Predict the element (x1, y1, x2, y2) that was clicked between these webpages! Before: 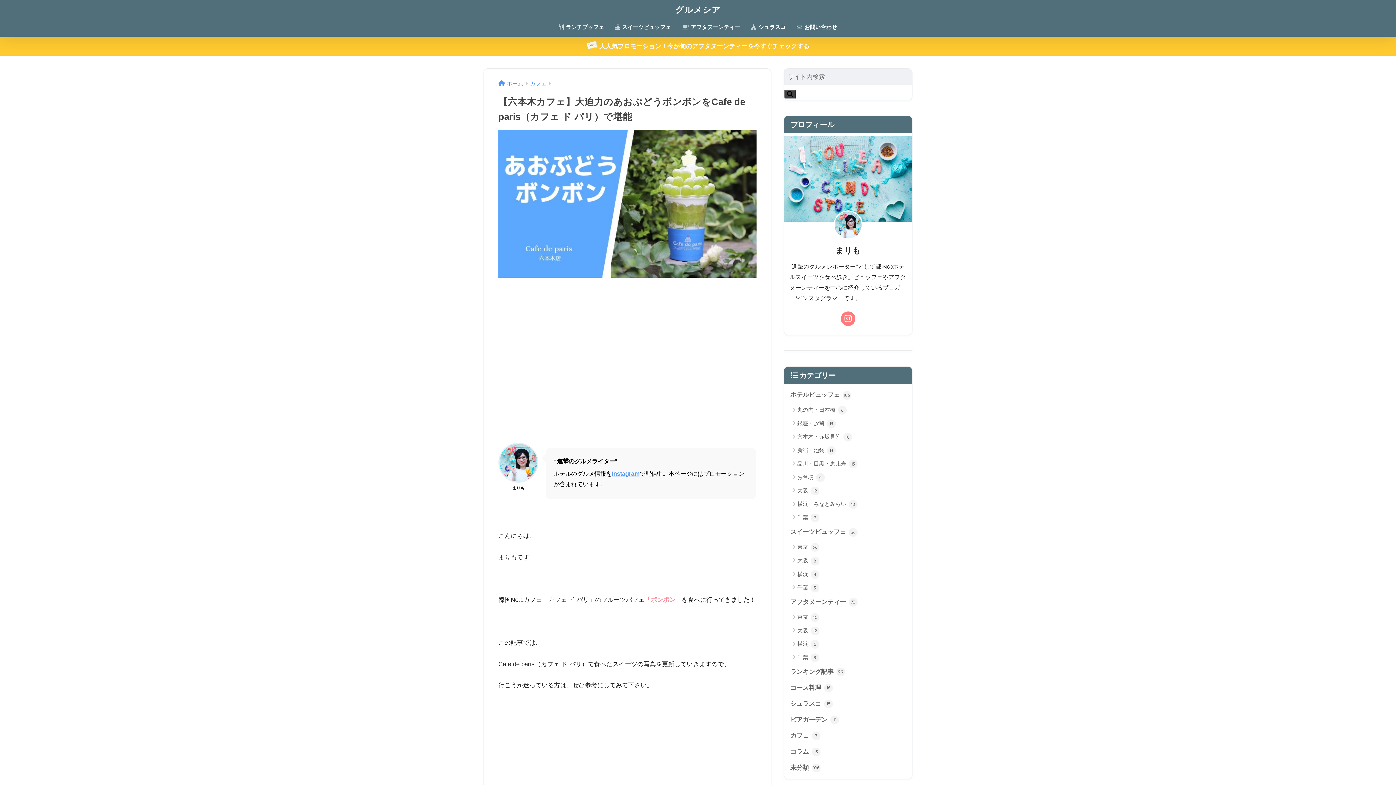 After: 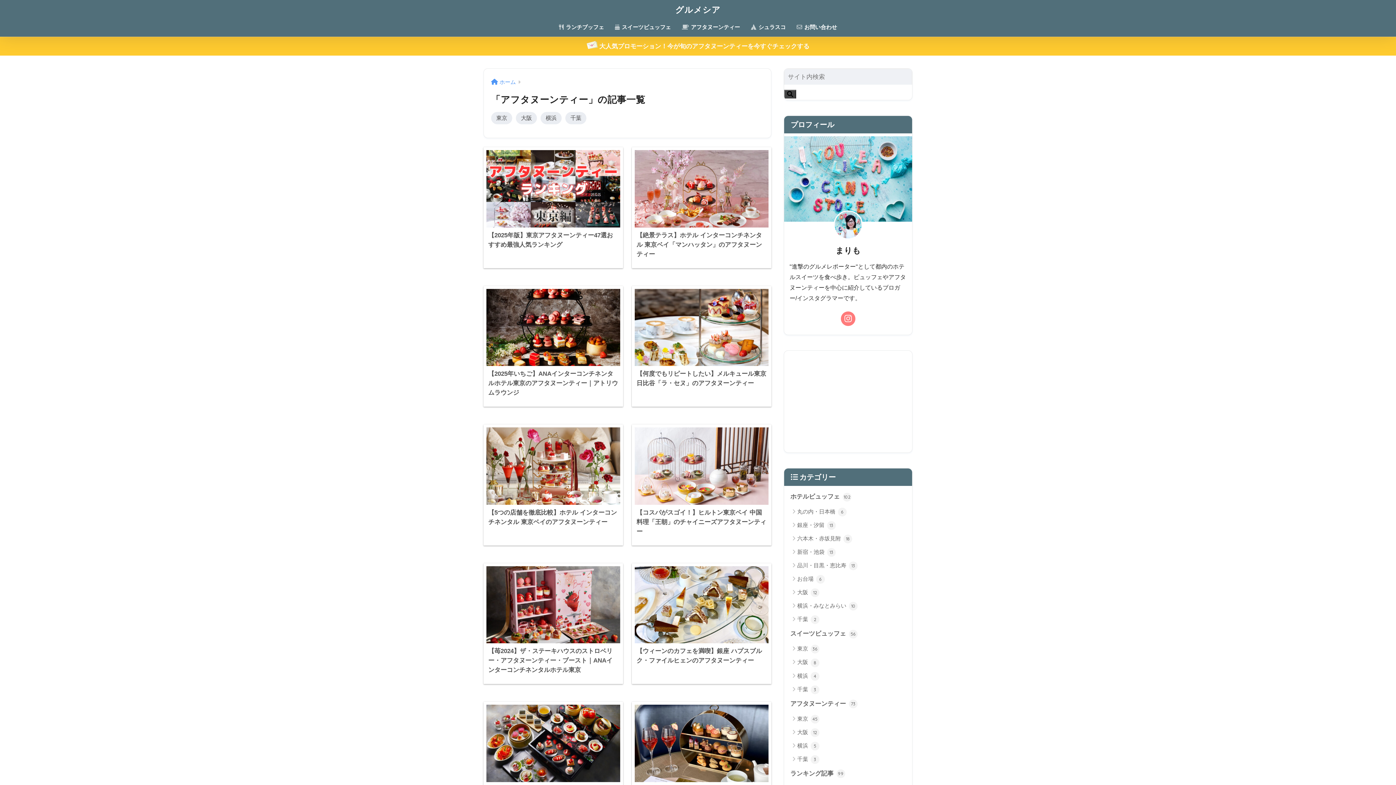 Action: label:  アフタヌーンティー bbox: (676, 19, 745, 36)